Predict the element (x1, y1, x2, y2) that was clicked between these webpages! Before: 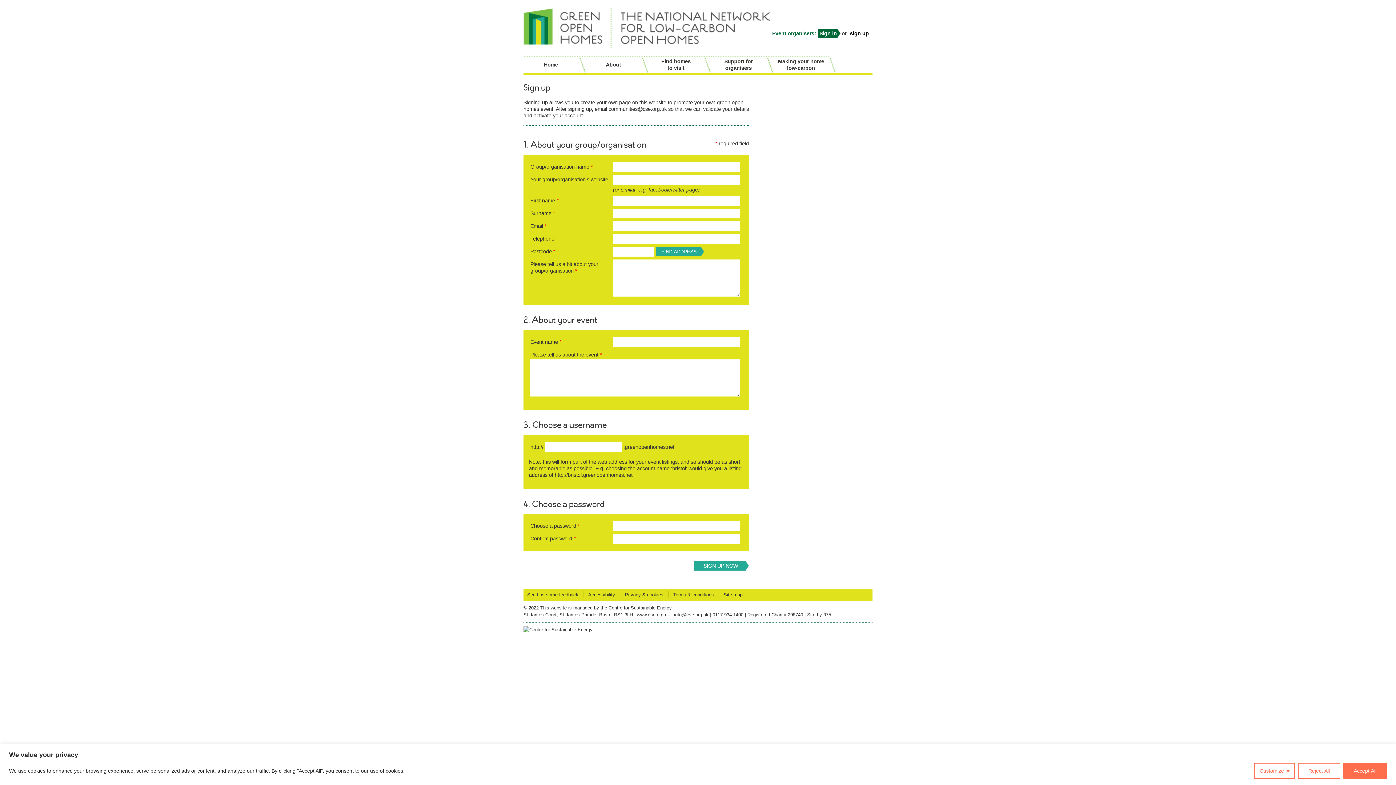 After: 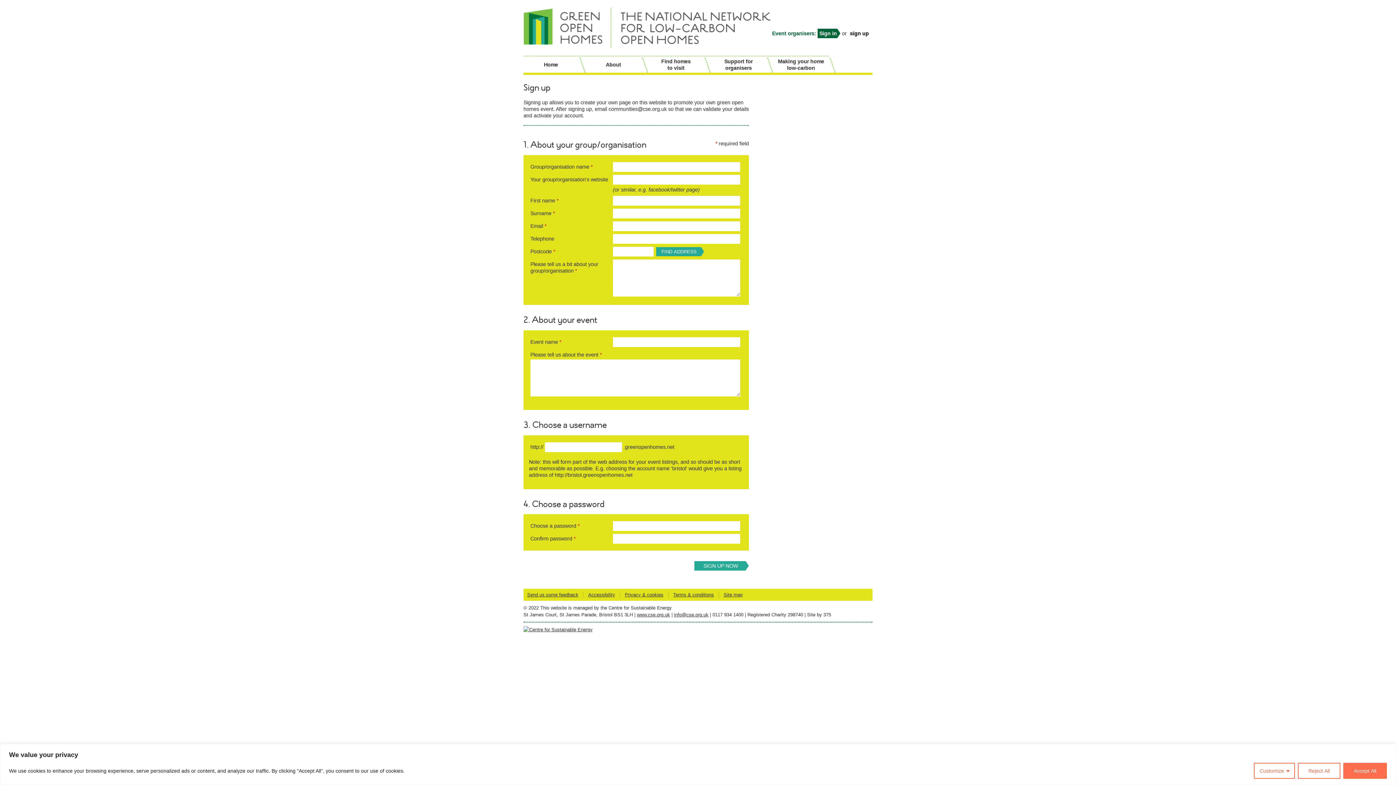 Action: bbox: (807, 612, 831, 617) label: Site by 375